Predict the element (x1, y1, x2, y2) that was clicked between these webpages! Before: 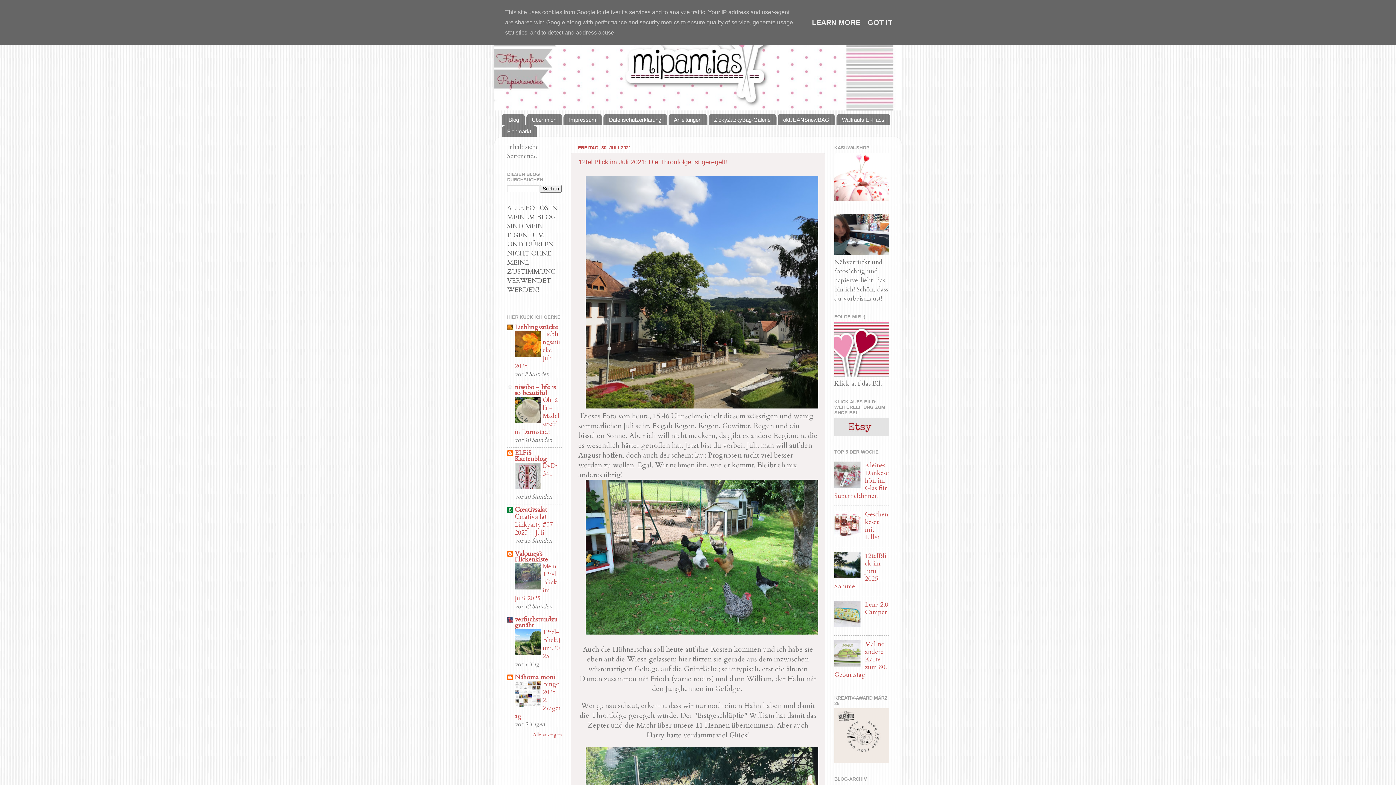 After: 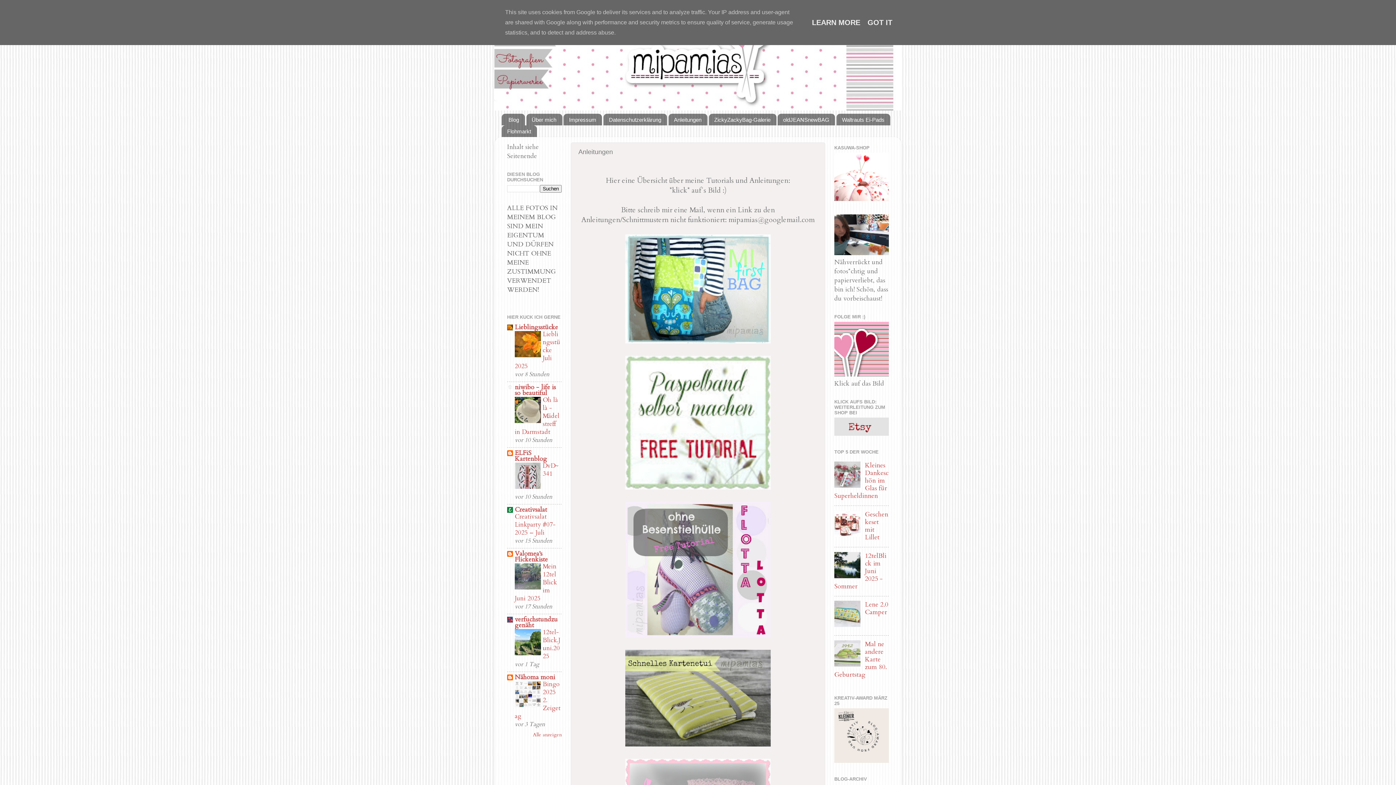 Action: bbox: (668, 113, 707, 125) label: Anleitungen